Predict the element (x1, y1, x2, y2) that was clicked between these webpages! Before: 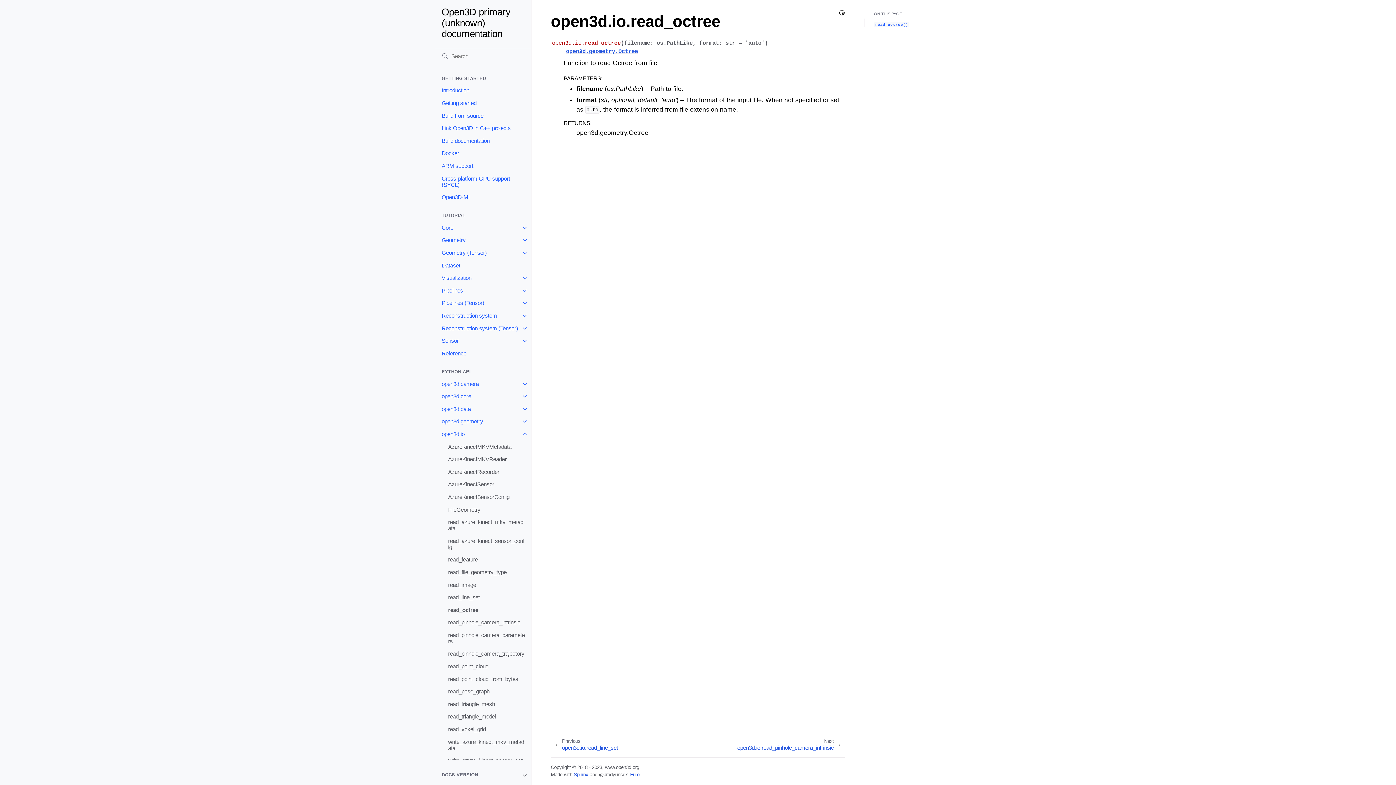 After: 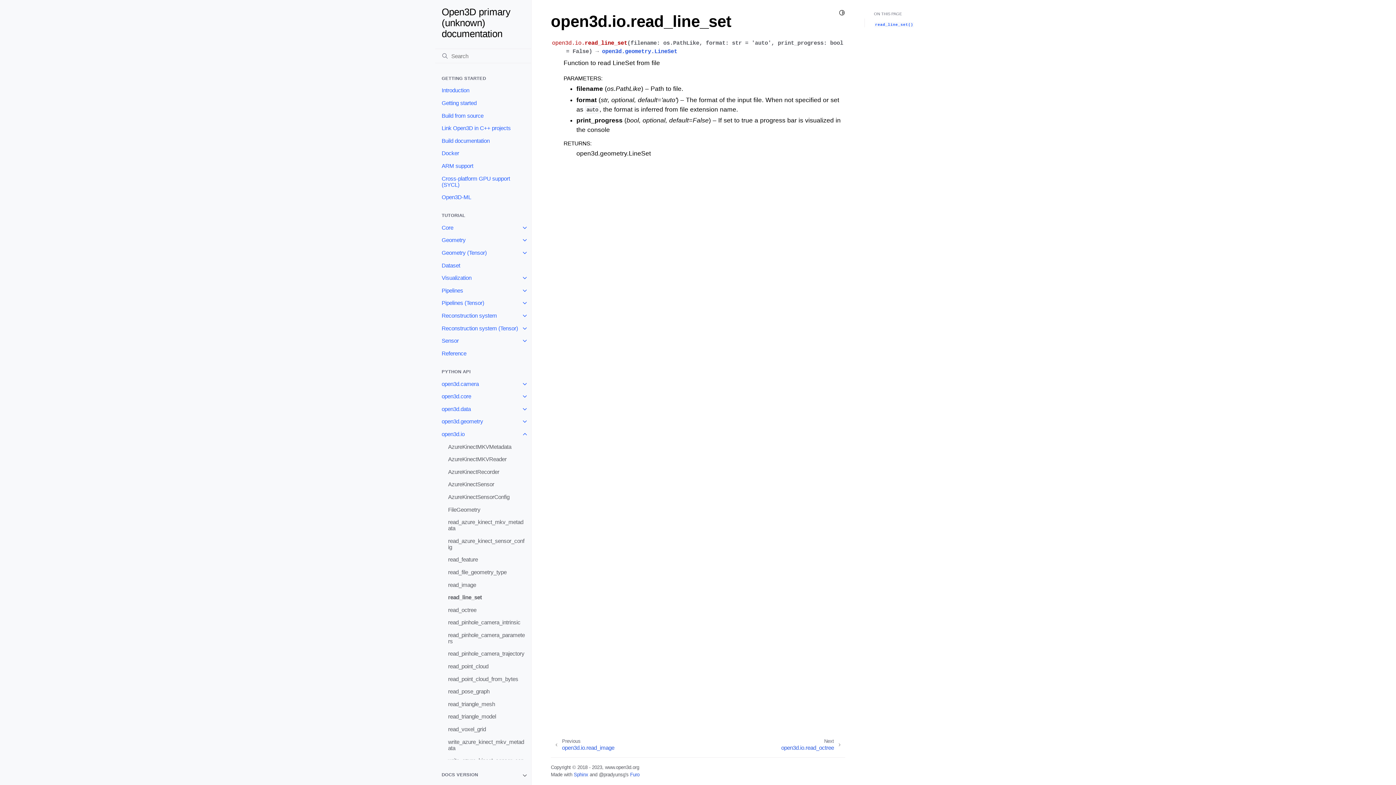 Action: bbox: (550, 739, 618, 751) label: Previous
open3d.io.read_line_set